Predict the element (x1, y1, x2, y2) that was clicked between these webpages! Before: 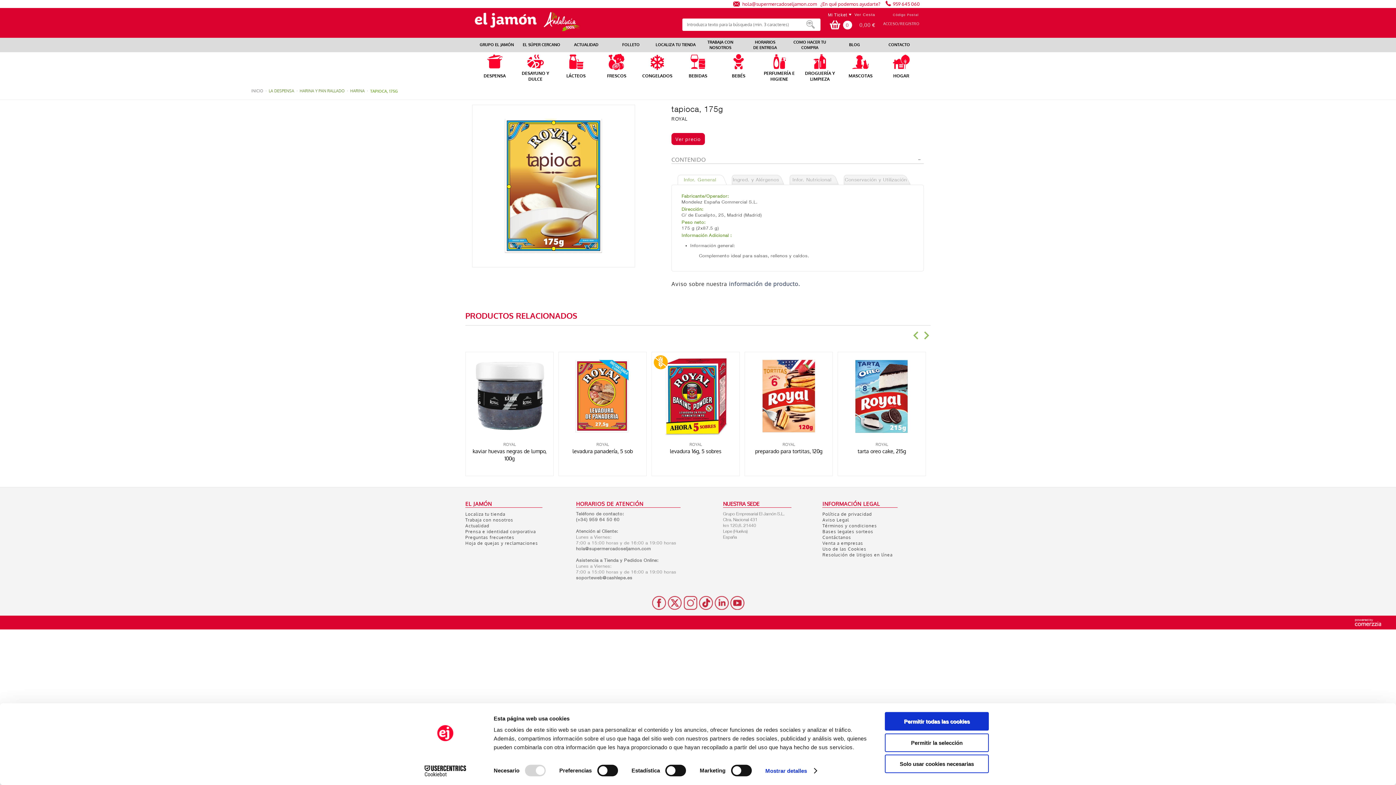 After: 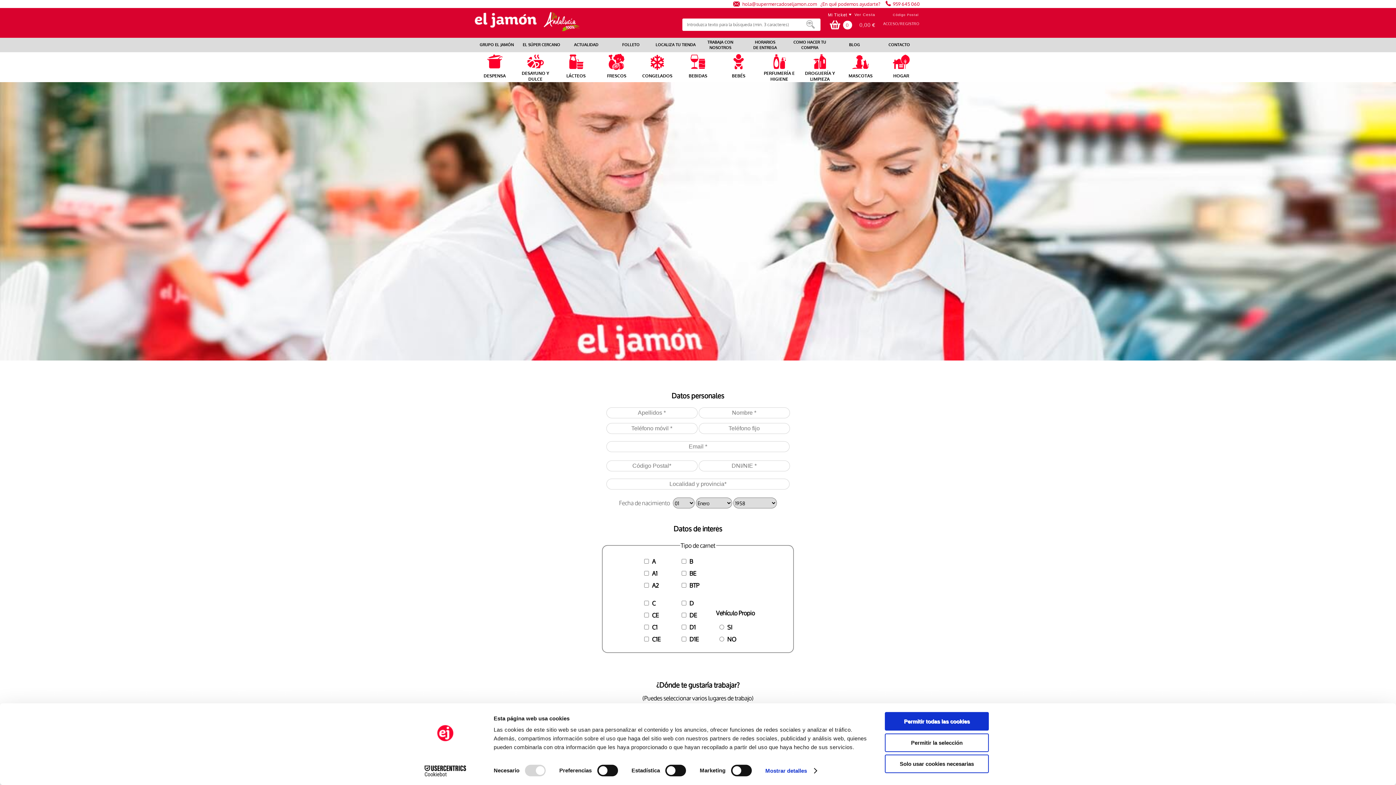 Action: bbox: (707, 39, 733, 50) label: TRABAJA CON
NOSOTROS